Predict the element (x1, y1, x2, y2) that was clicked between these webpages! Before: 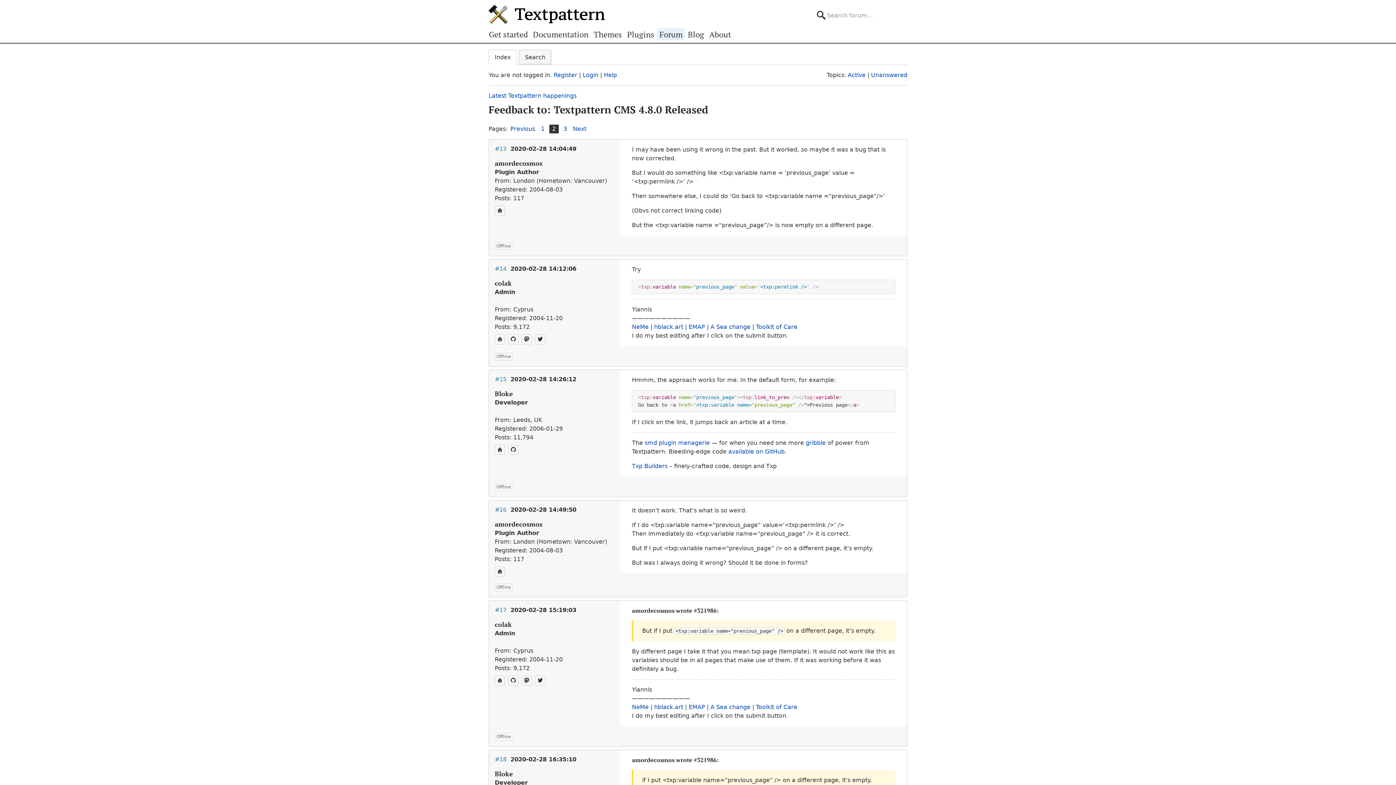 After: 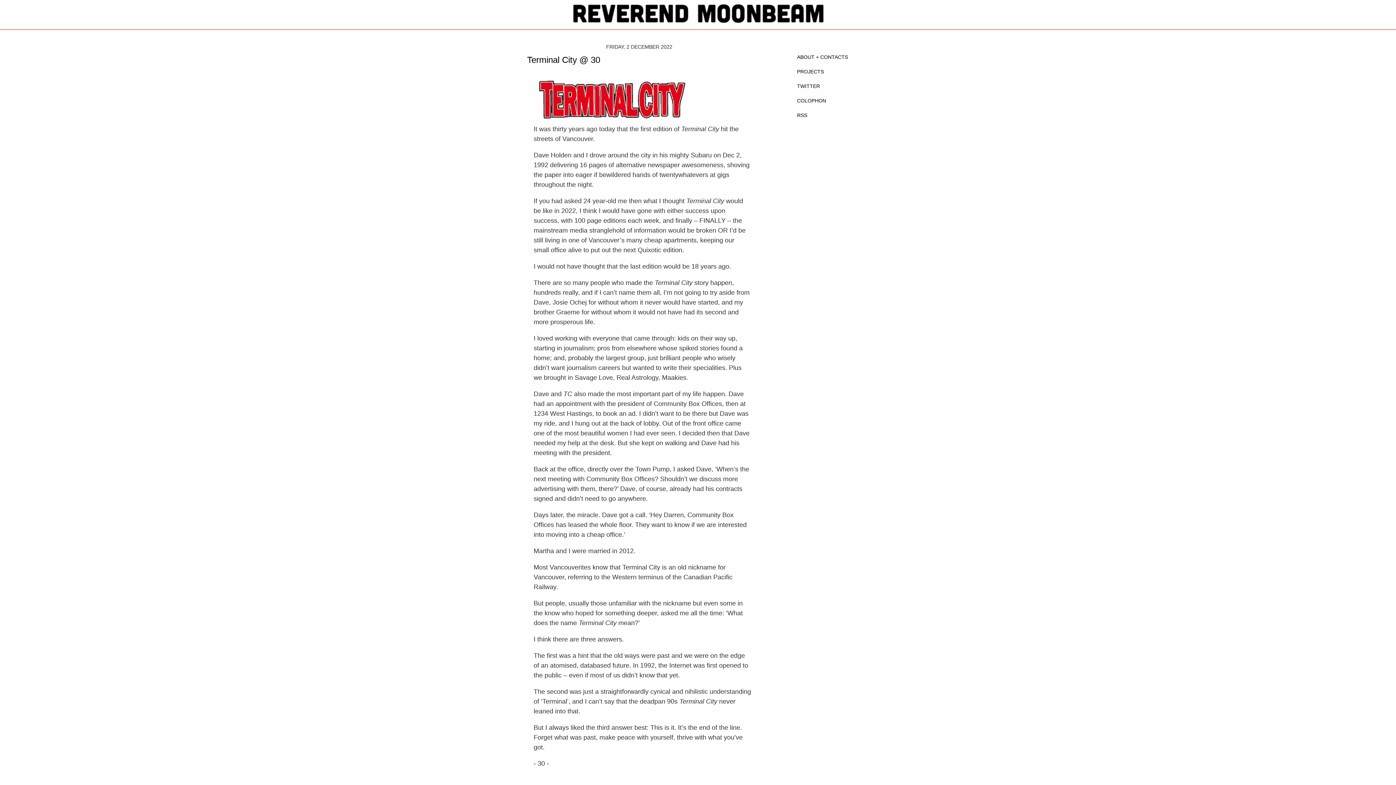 Action: bbox: (494, 205, 505, 216) label: Website